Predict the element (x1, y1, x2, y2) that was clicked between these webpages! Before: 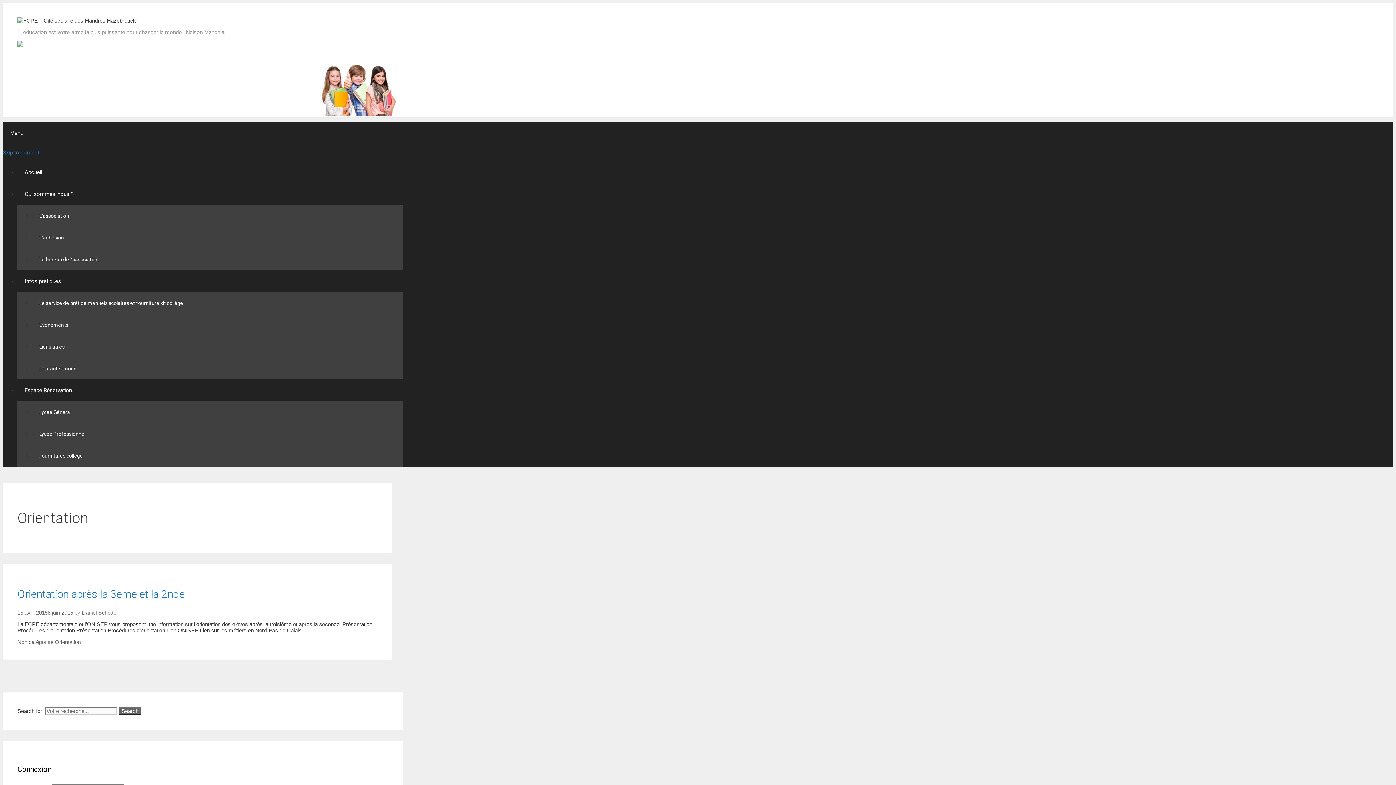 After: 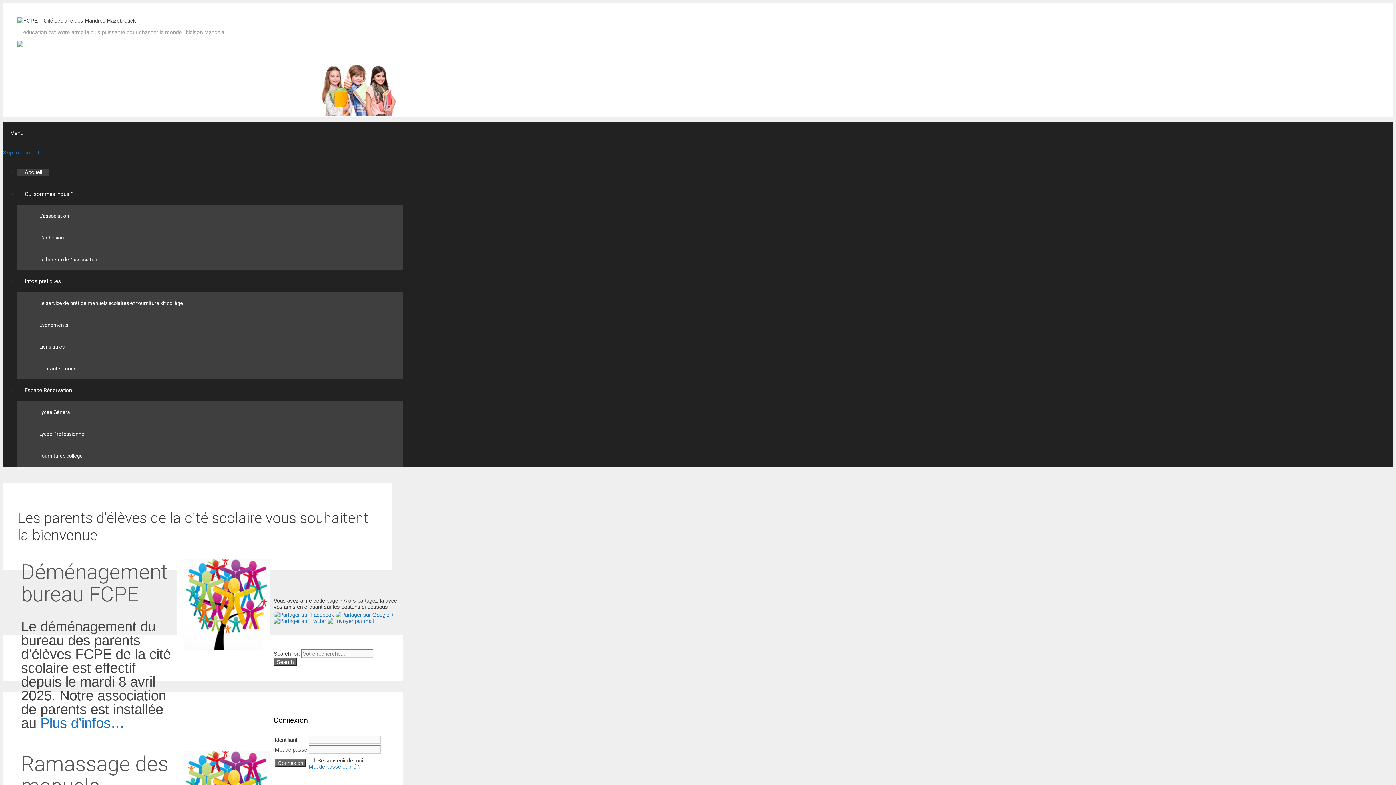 Action: label: Accueil bbox: (17, 169, 49, 175)